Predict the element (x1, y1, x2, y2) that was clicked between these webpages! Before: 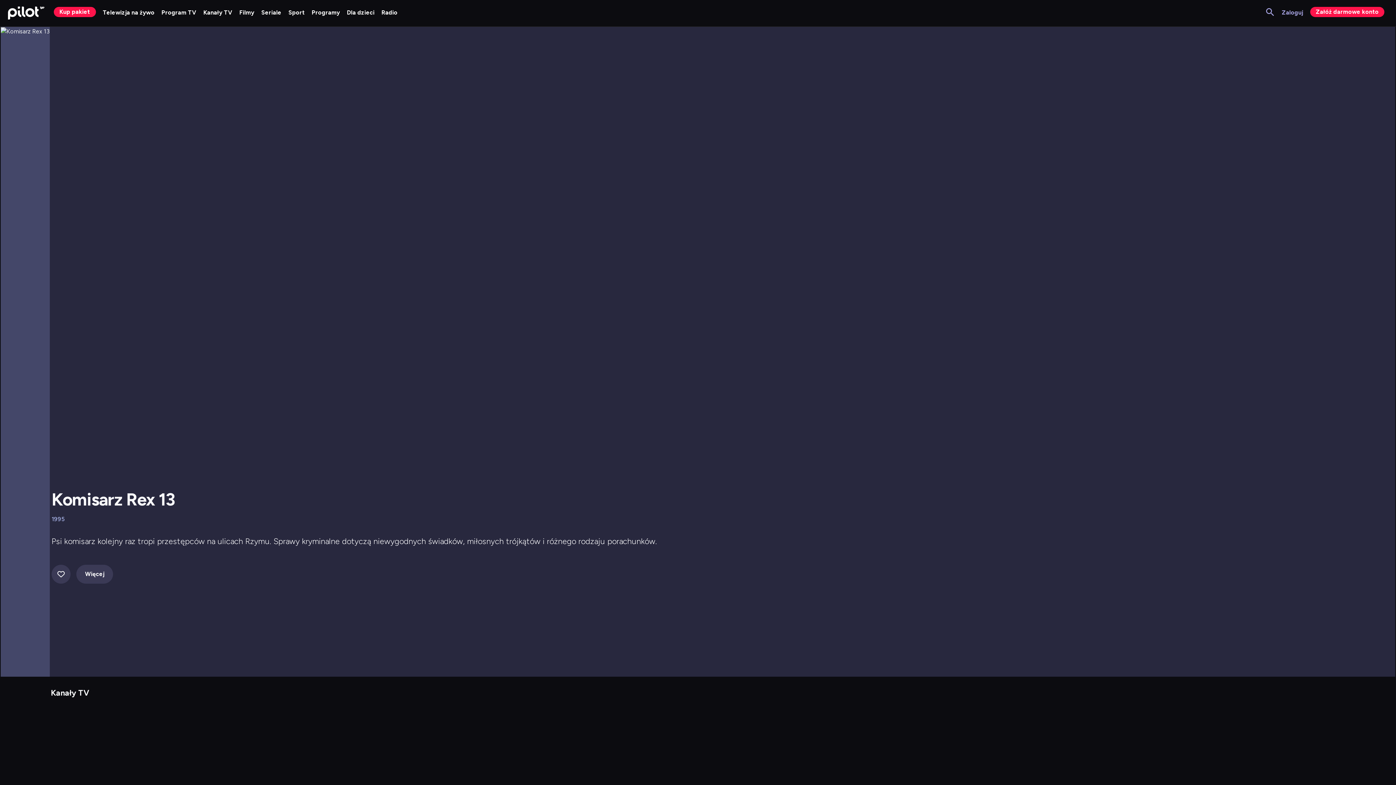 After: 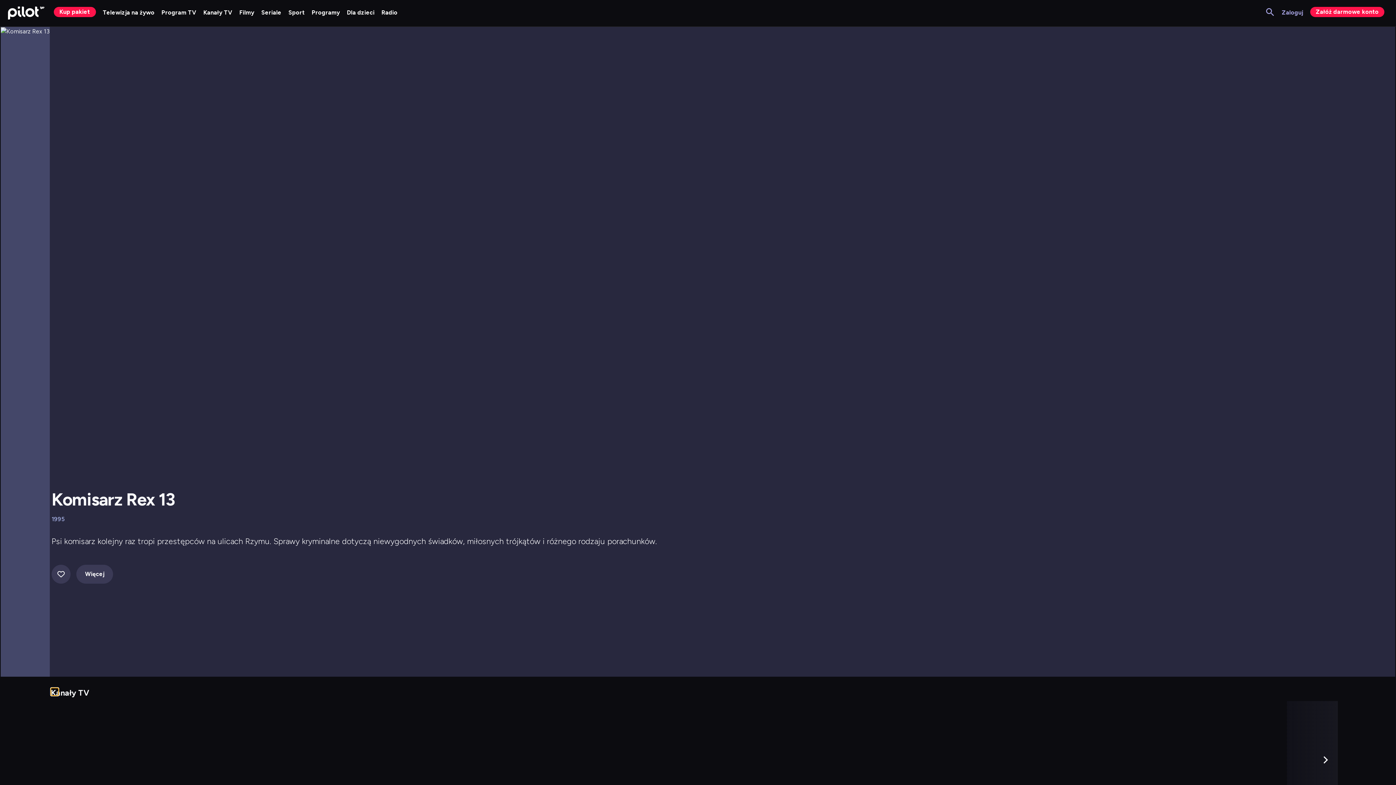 Action: bbox: (50, 688, 58, 696) label: Sterowanie sliderem